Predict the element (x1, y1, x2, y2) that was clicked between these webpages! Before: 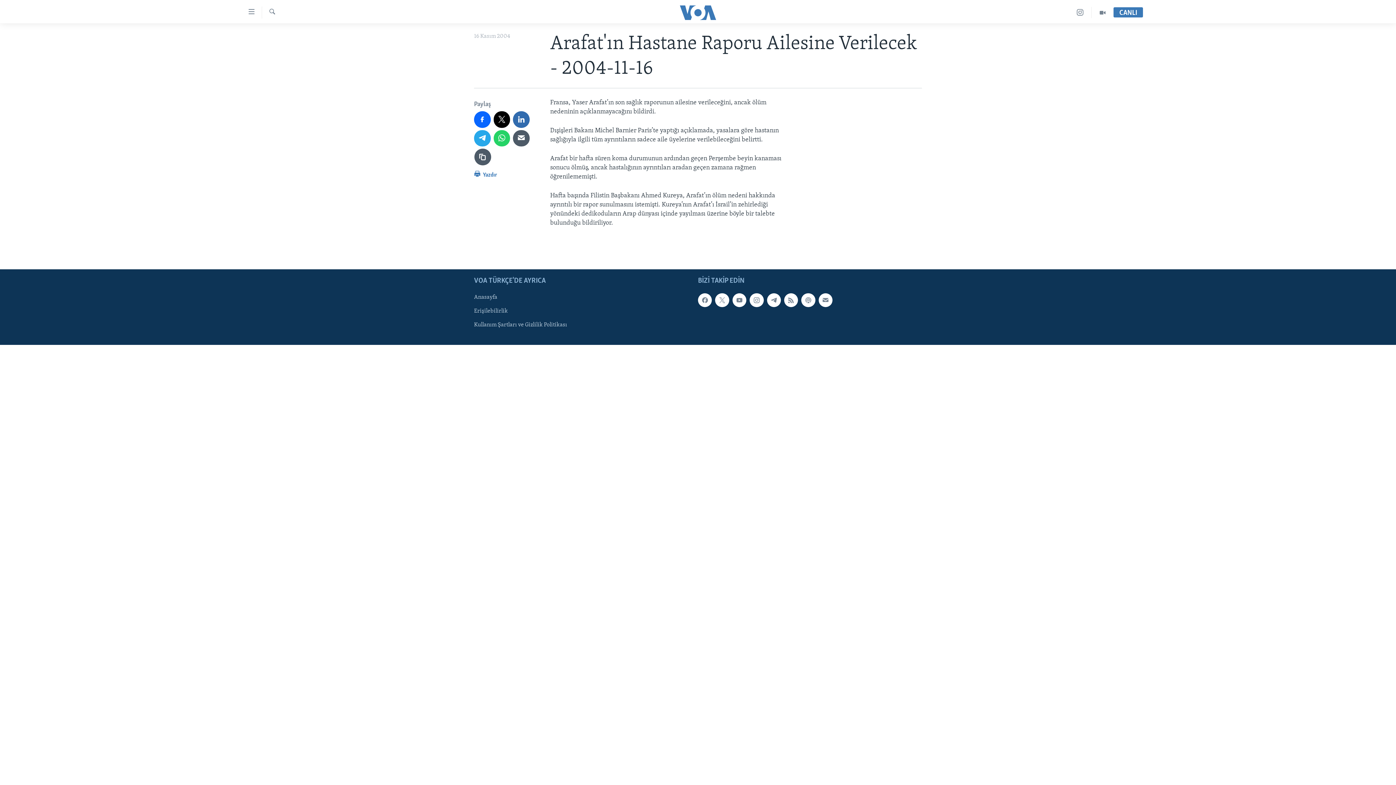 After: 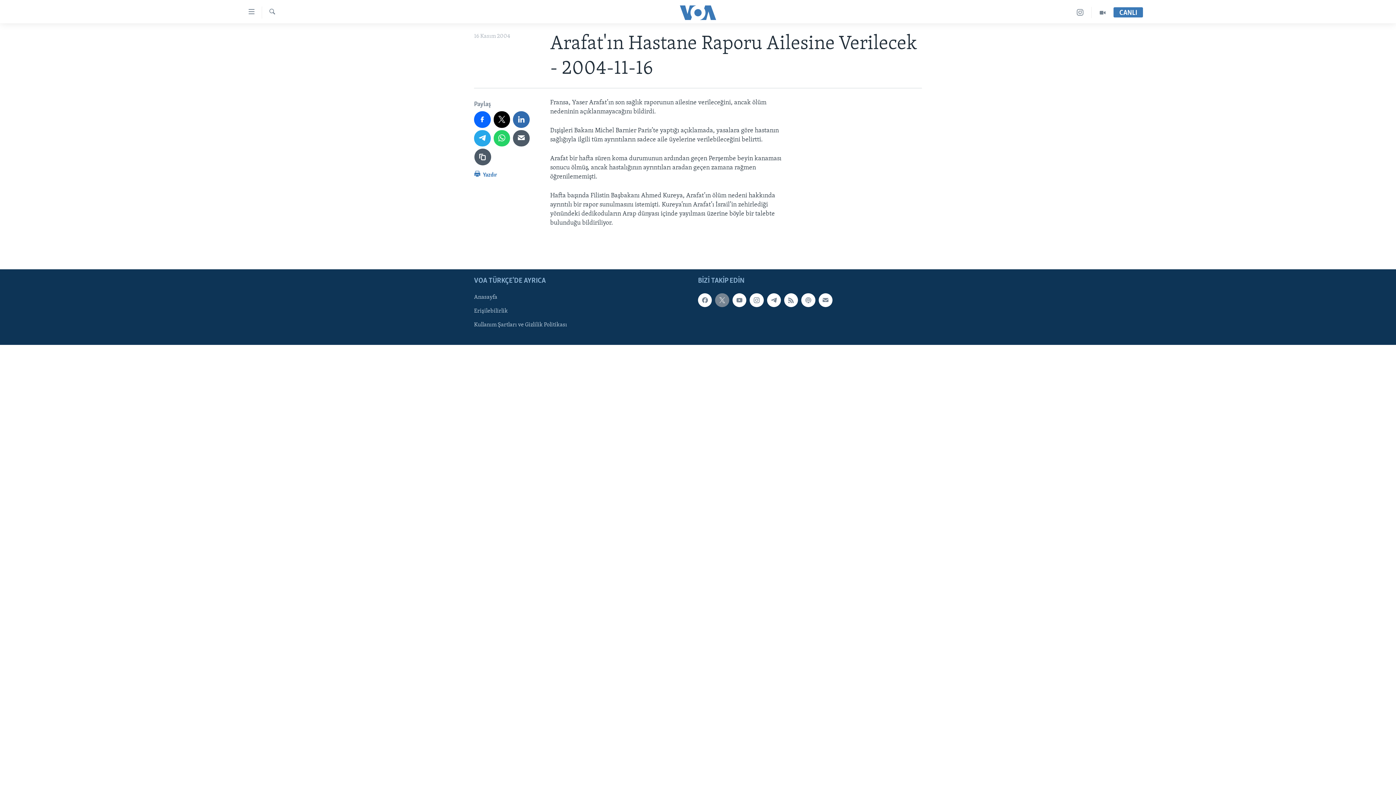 Action: bbox: (715, 293, 729, 307)